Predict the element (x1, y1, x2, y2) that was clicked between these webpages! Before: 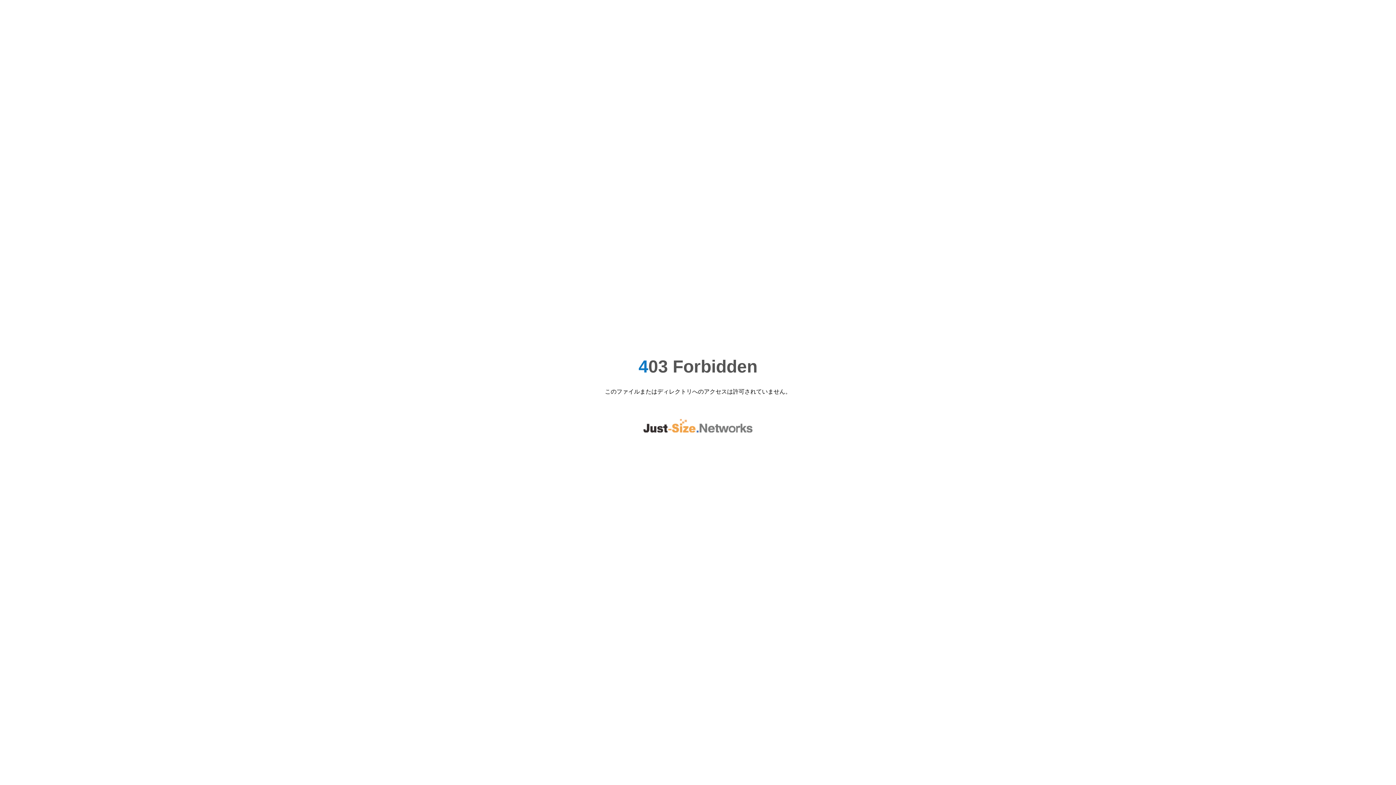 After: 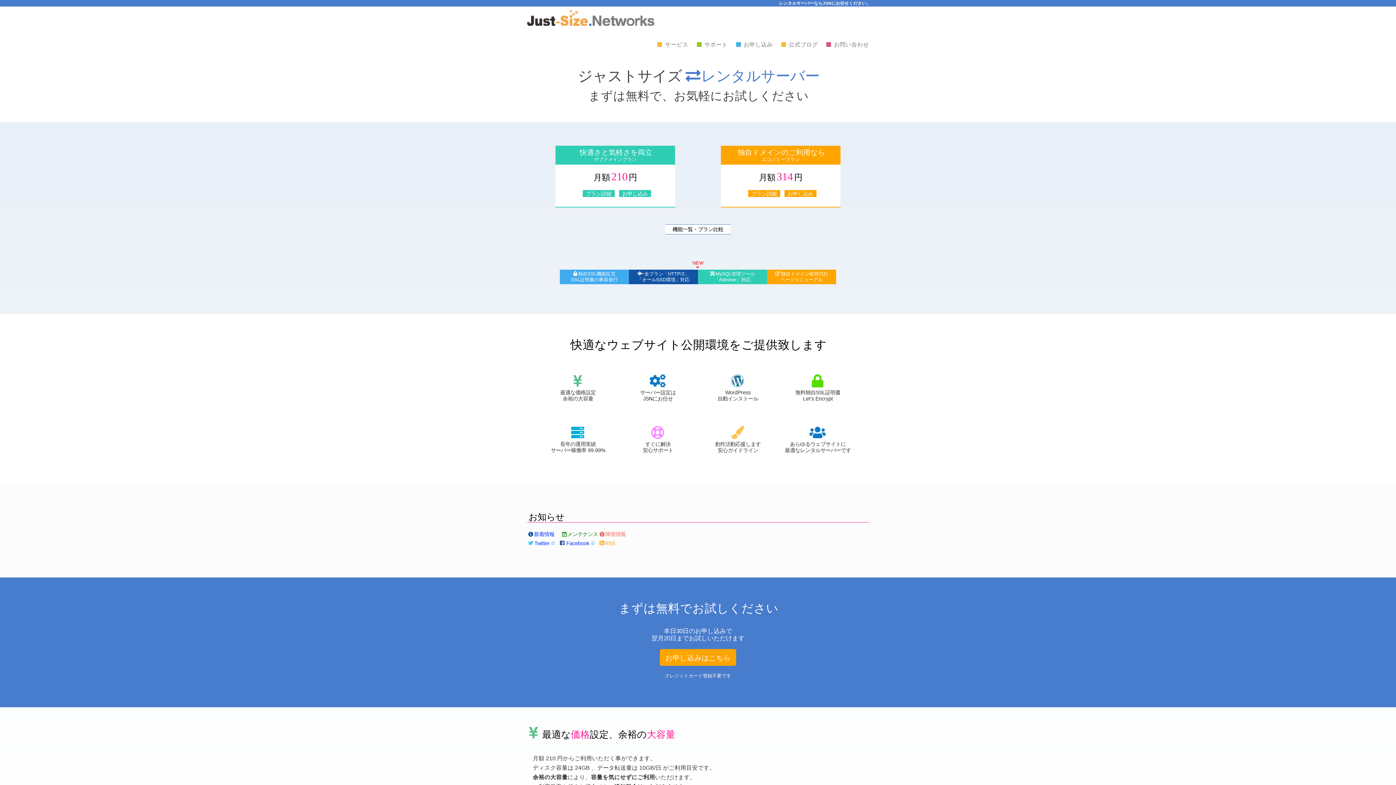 Action: bbox: (643, 427, 752, 433)